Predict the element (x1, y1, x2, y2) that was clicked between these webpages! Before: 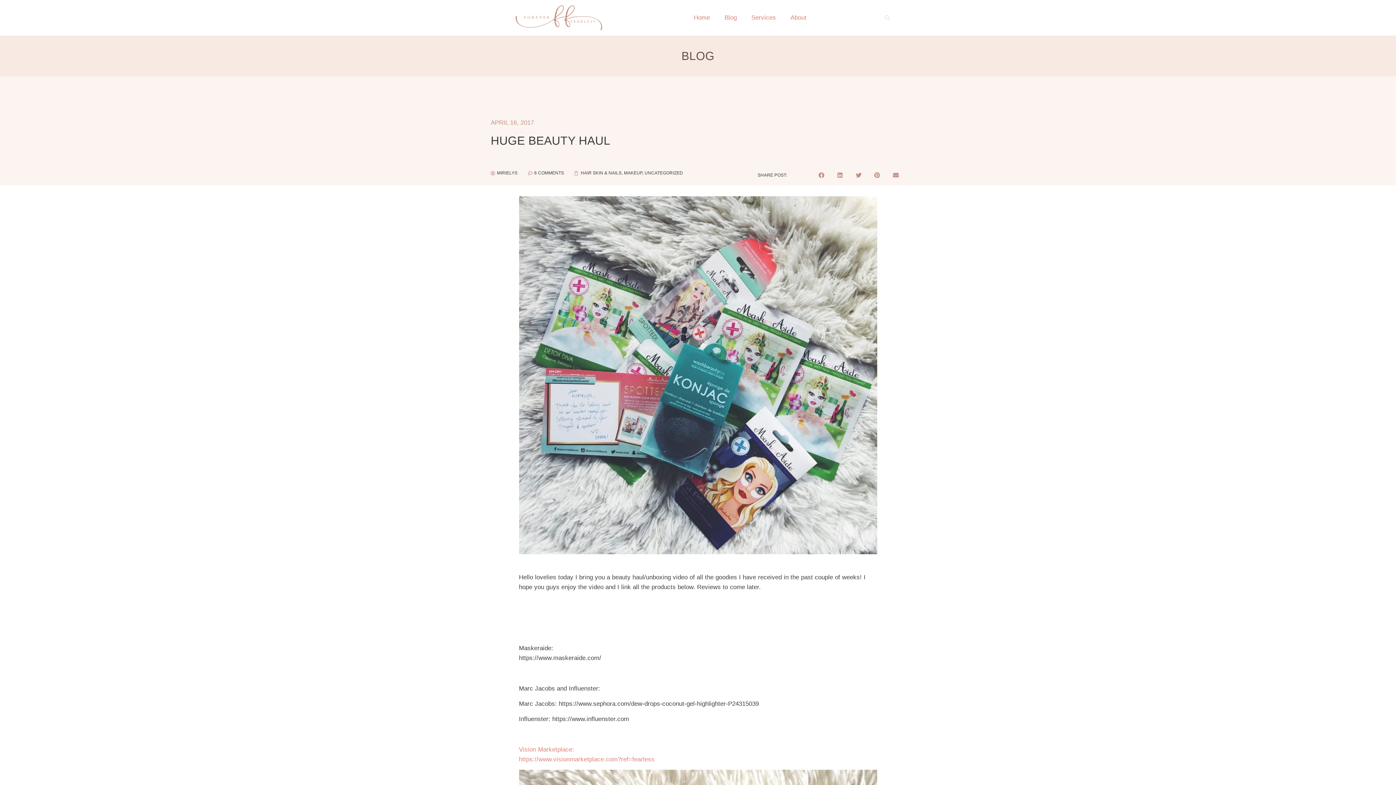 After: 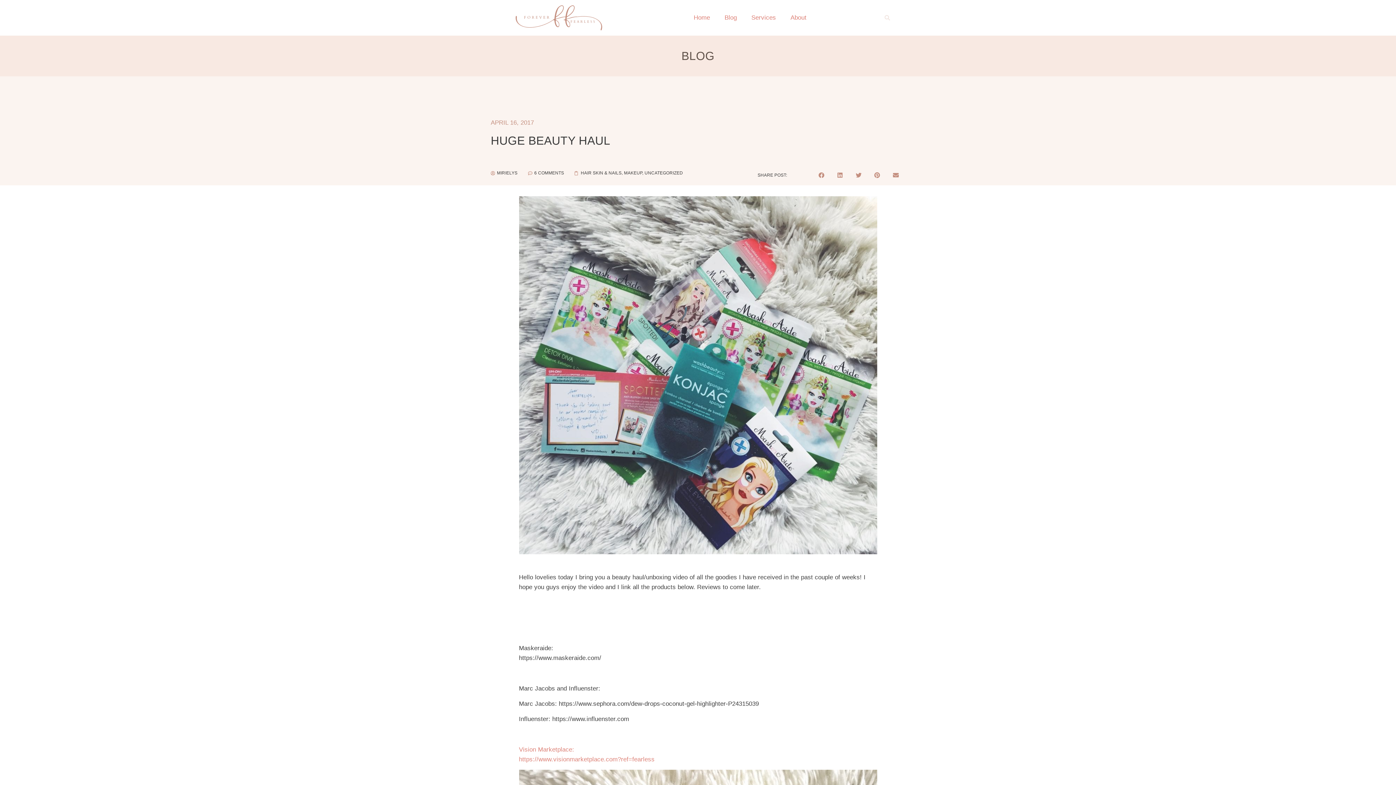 Action: bbox: (815, 168, 828, 181) label: Share on facebook